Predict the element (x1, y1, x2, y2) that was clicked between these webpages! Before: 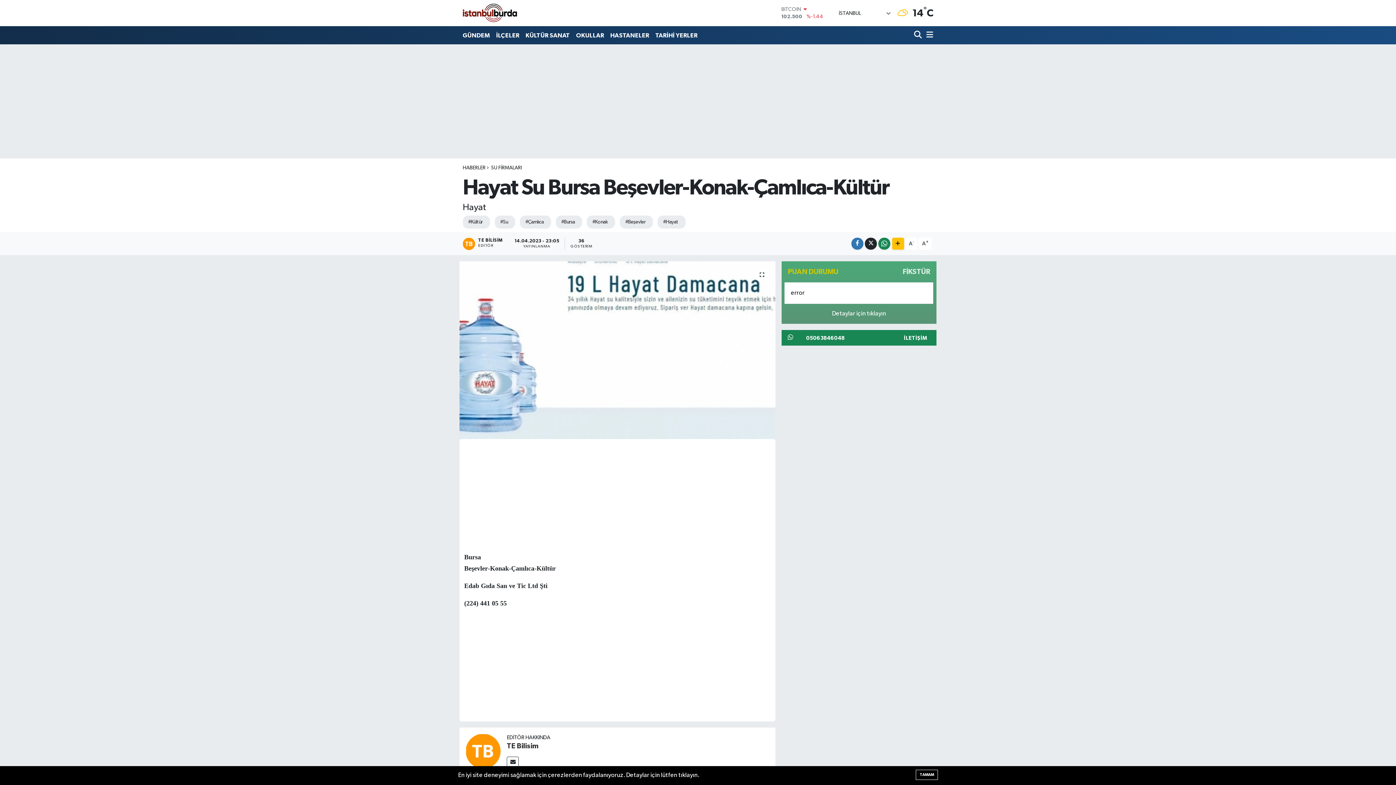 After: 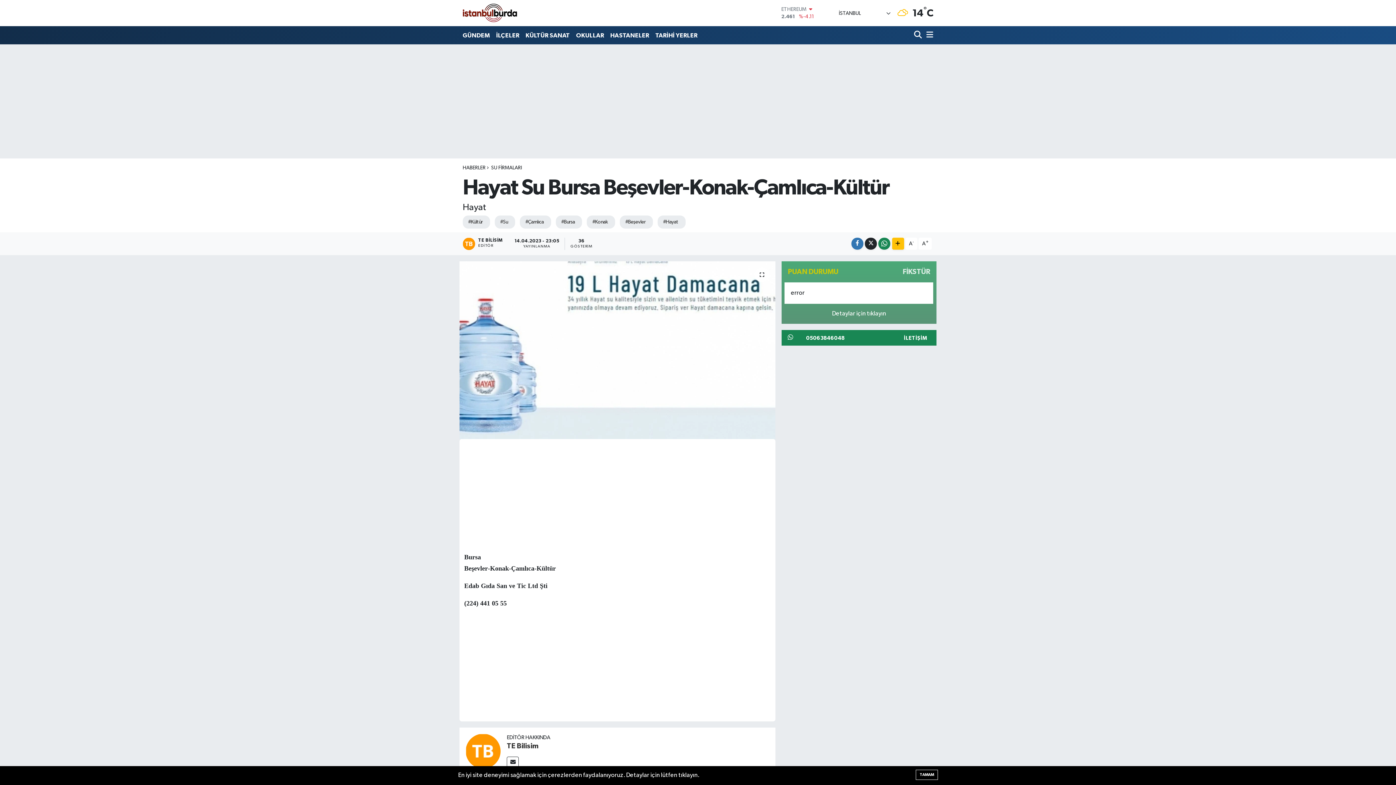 Action: bbox: (781, 330, 936, 345) label: 05063846048
İLETİŞİM